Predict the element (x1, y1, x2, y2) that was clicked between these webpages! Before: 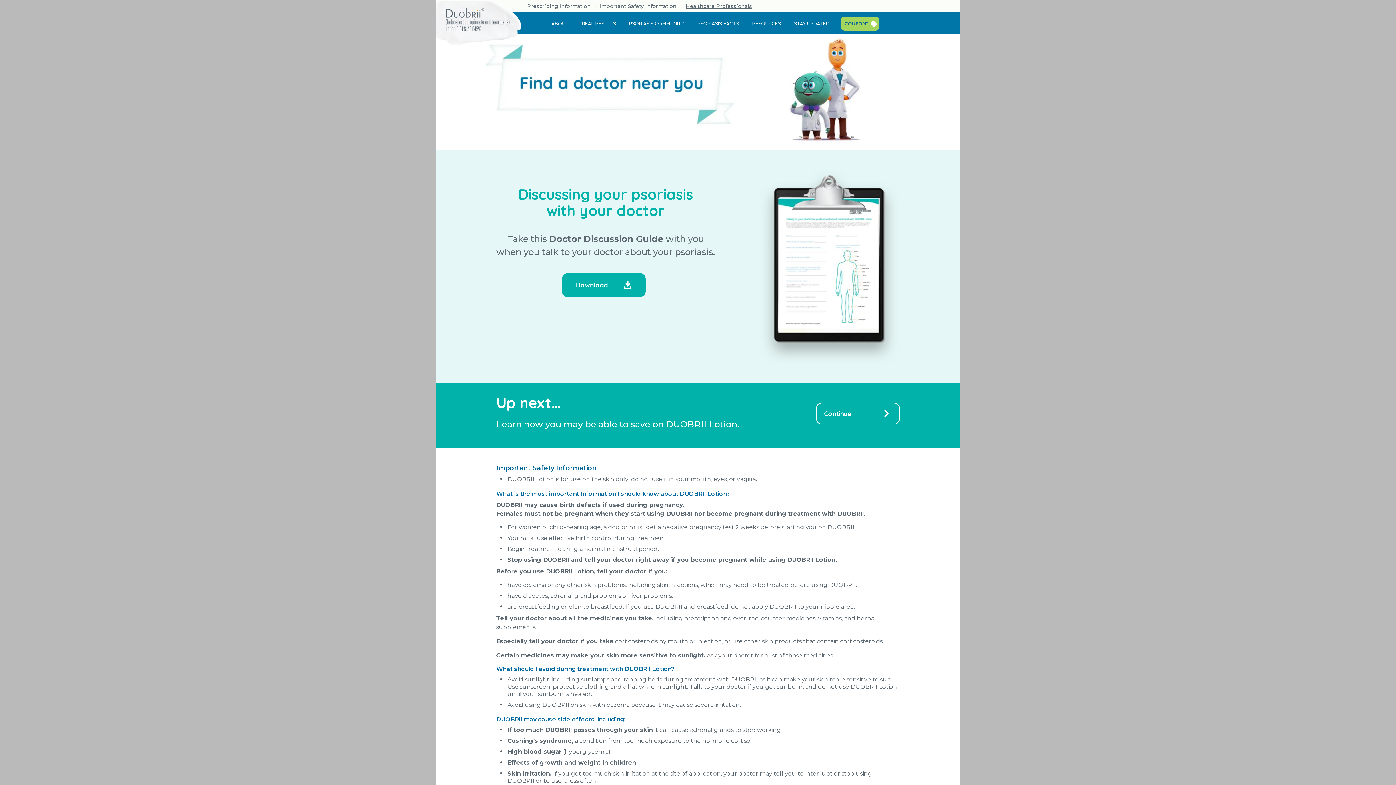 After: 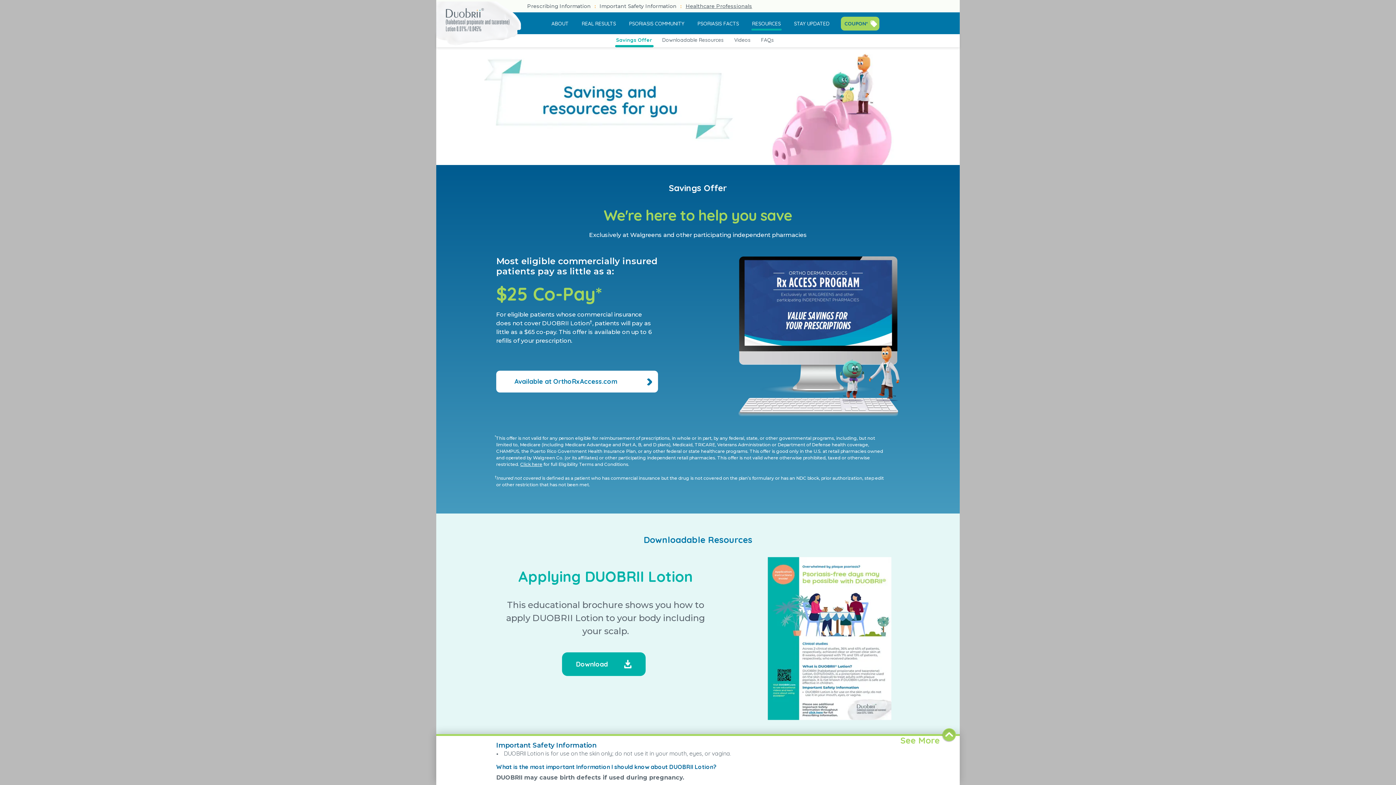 Action: label: Continue bbox: (816, 402, 900, 424)